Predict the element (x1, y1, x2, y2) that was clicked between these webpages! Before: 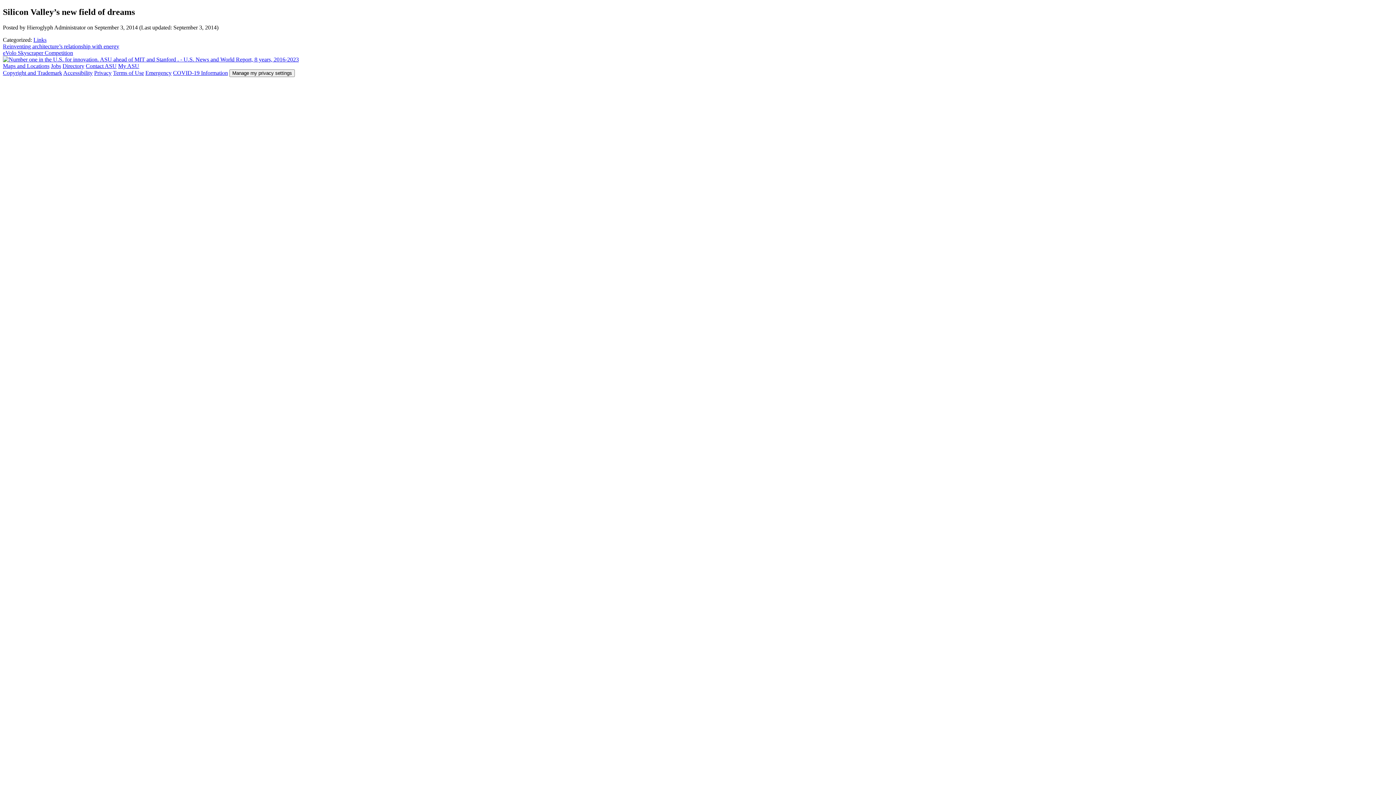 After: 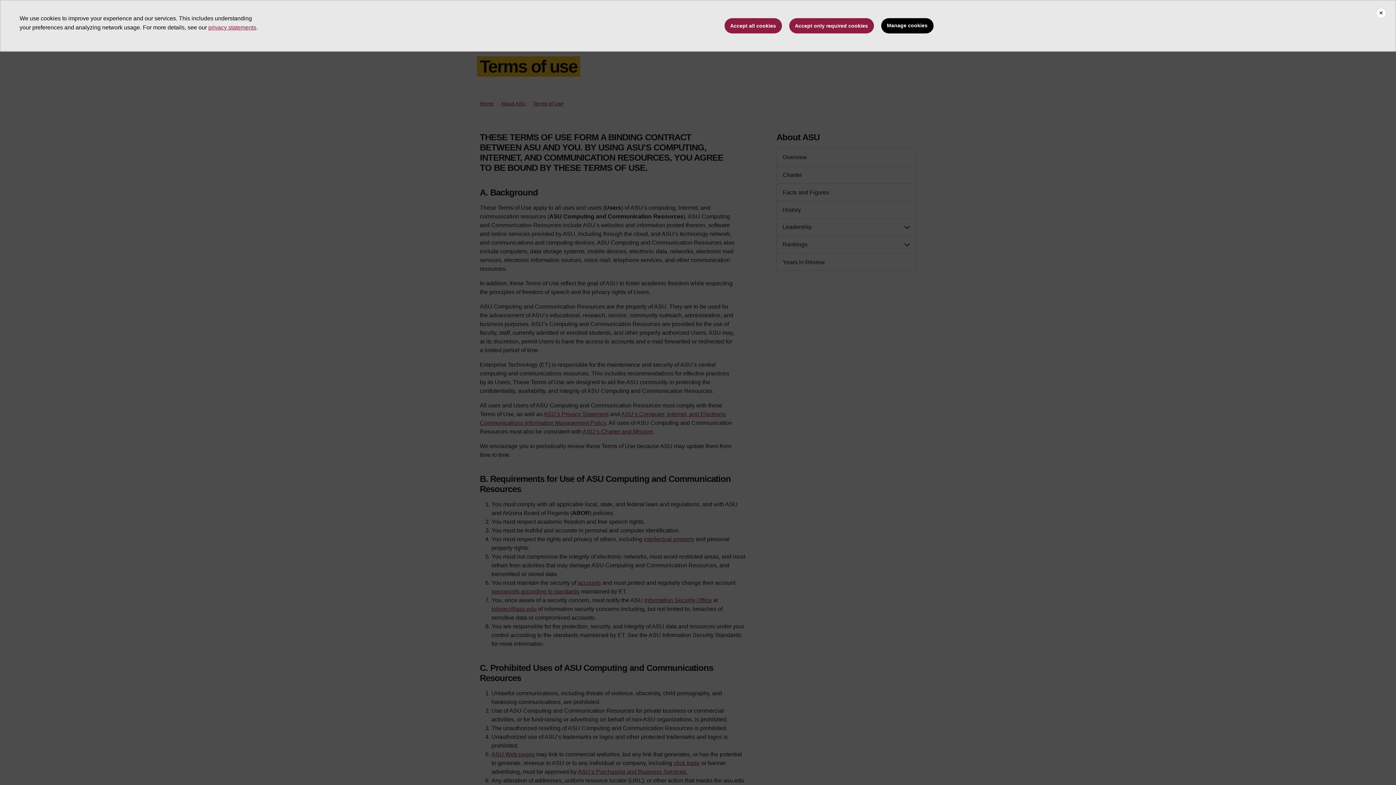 Action: bbox: (113, 69, 144, 75) label: Terms of Use